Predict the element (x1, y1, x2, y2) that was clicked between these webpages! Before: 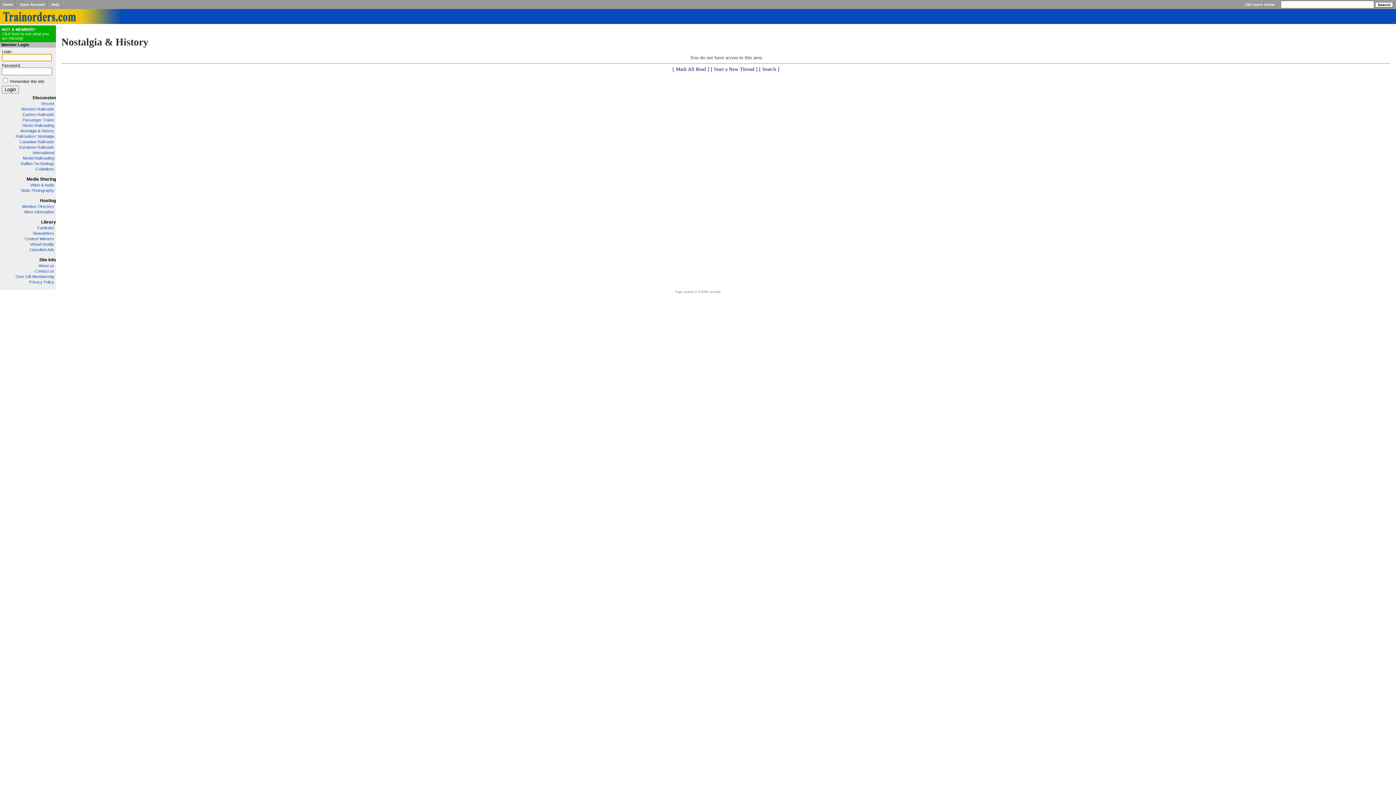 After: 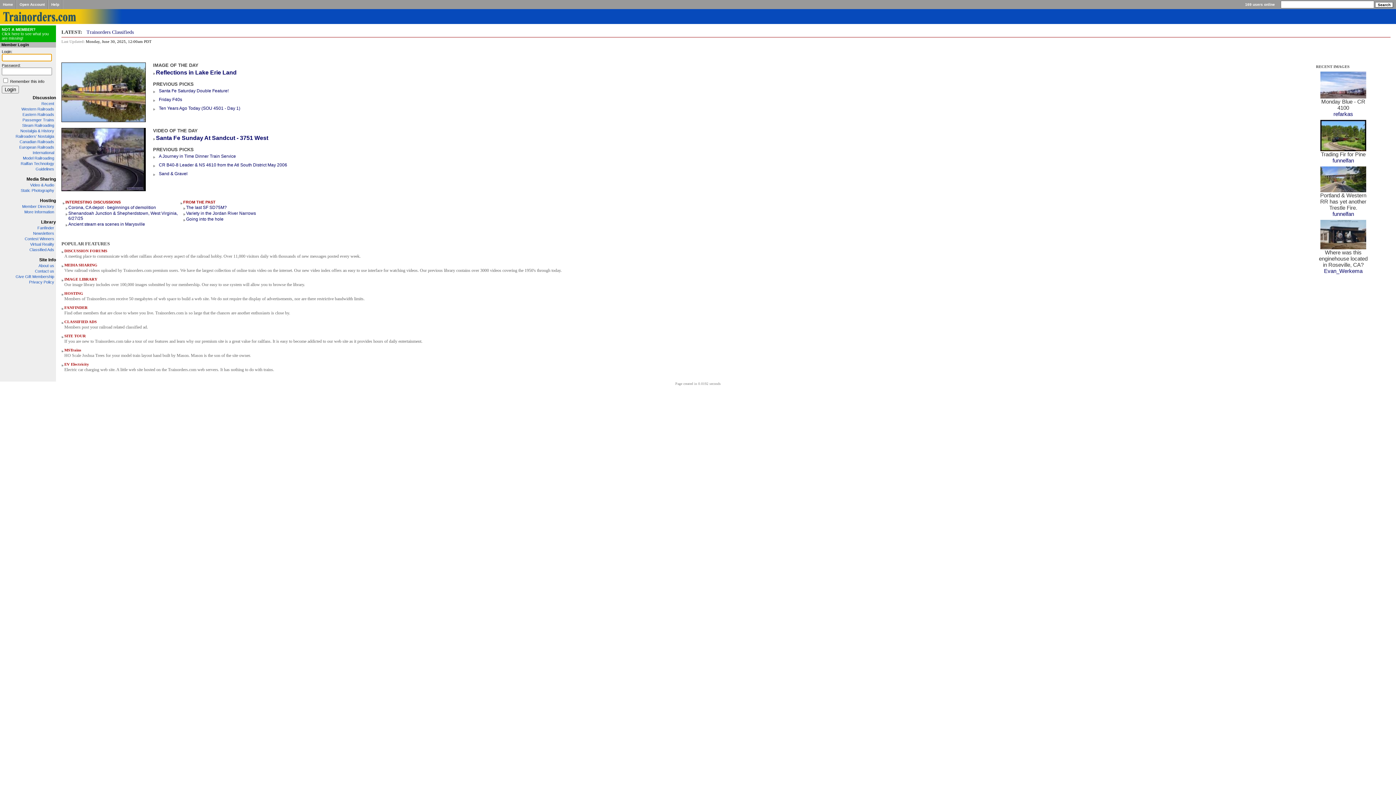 Action: bbox: (0, 18, 122, 25)